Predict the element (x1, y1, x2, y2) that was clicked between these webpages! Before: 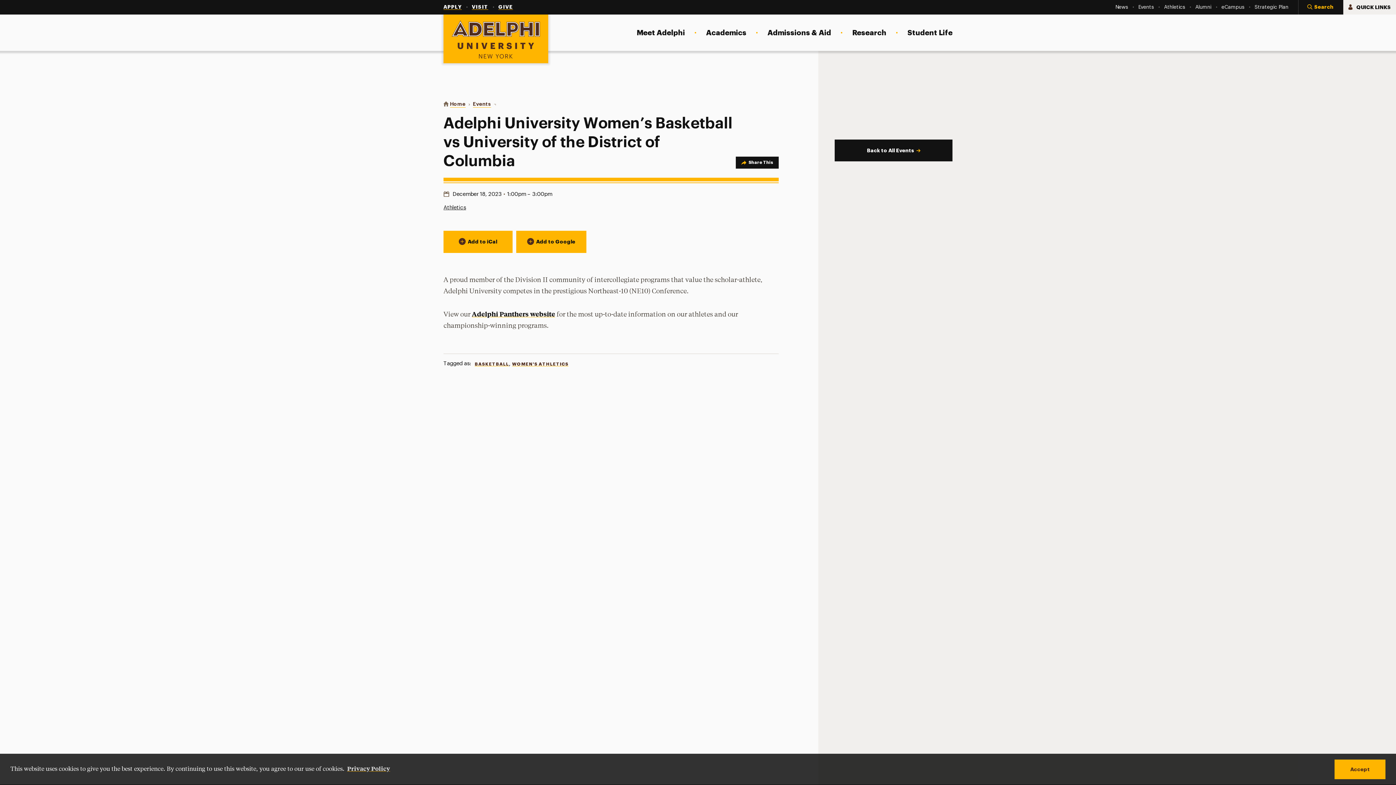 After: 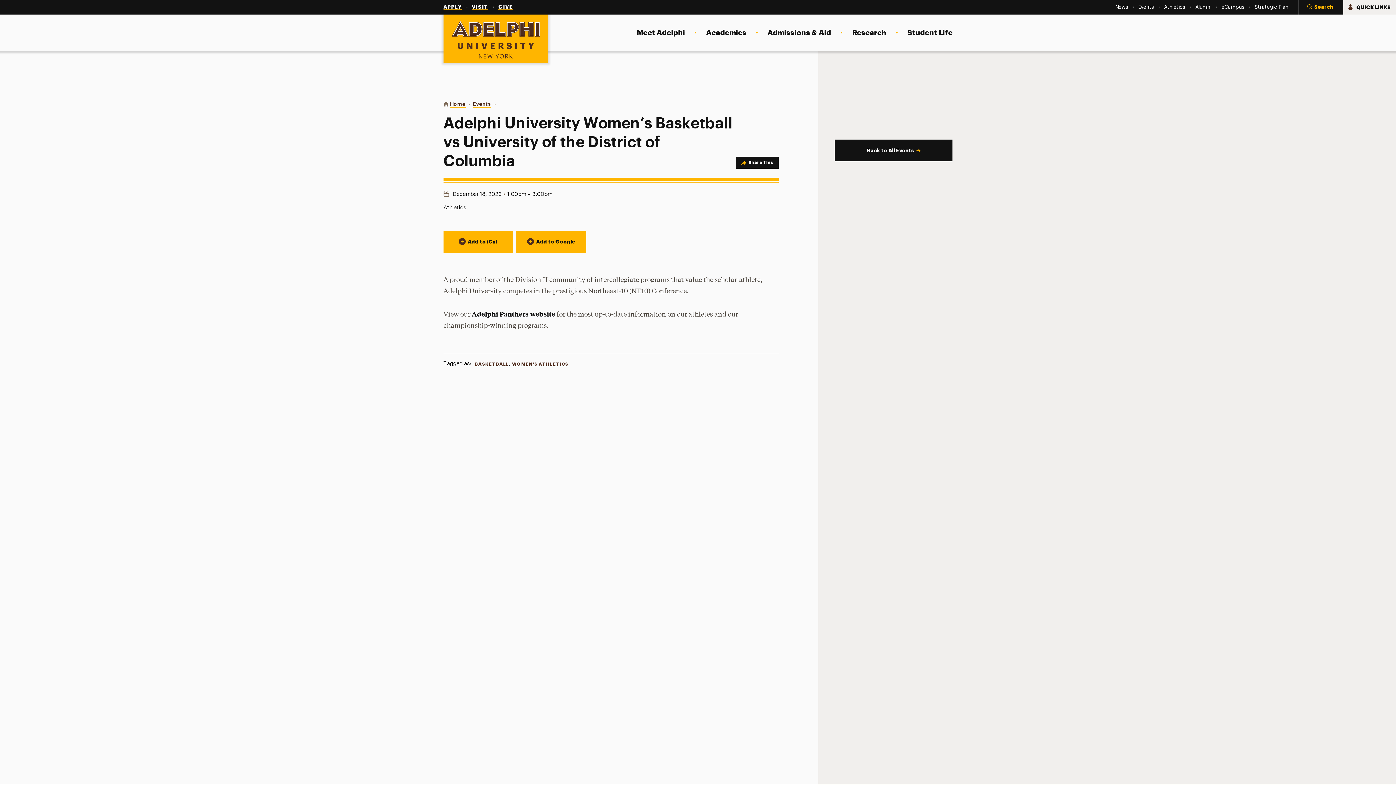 Action: bbox: (1334, 760, 1385, 779) label: dismiss cookie message